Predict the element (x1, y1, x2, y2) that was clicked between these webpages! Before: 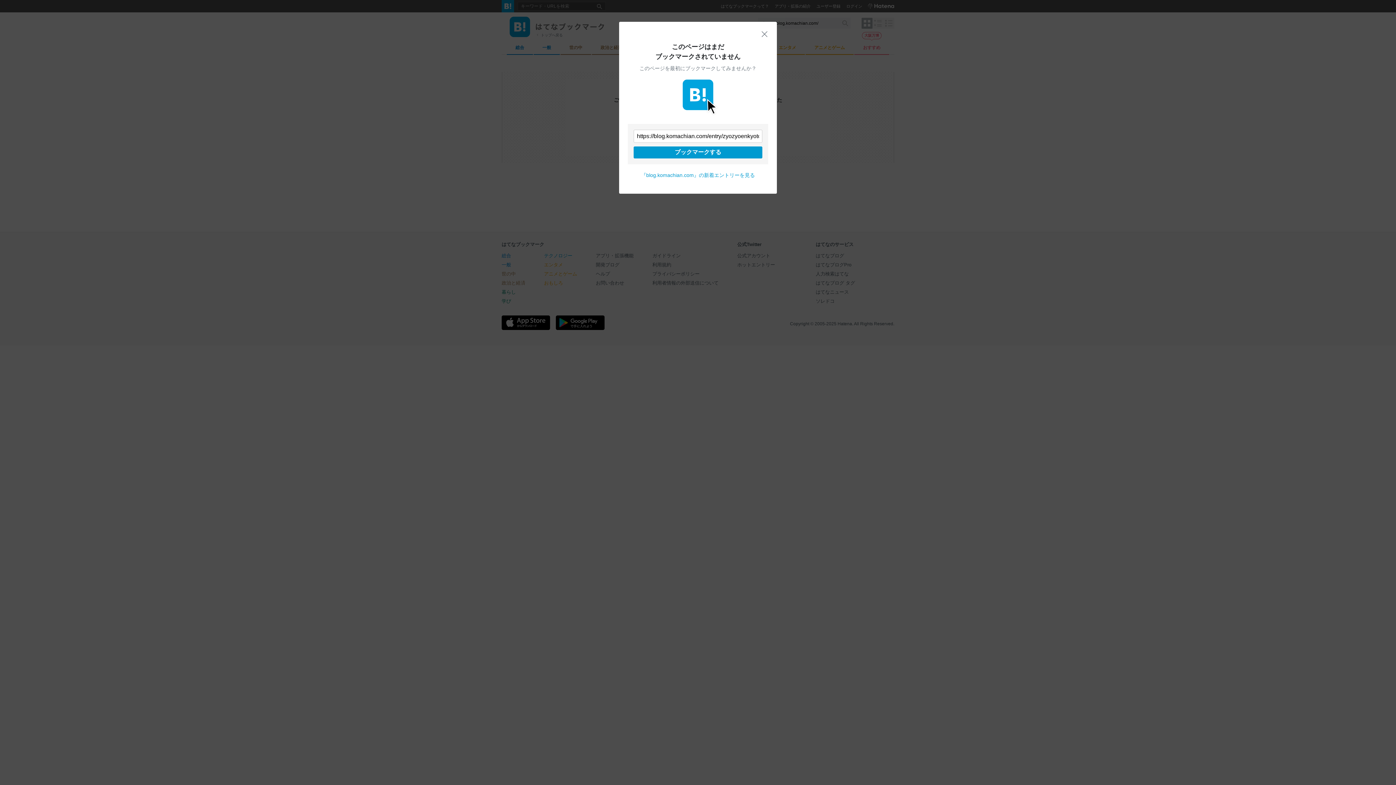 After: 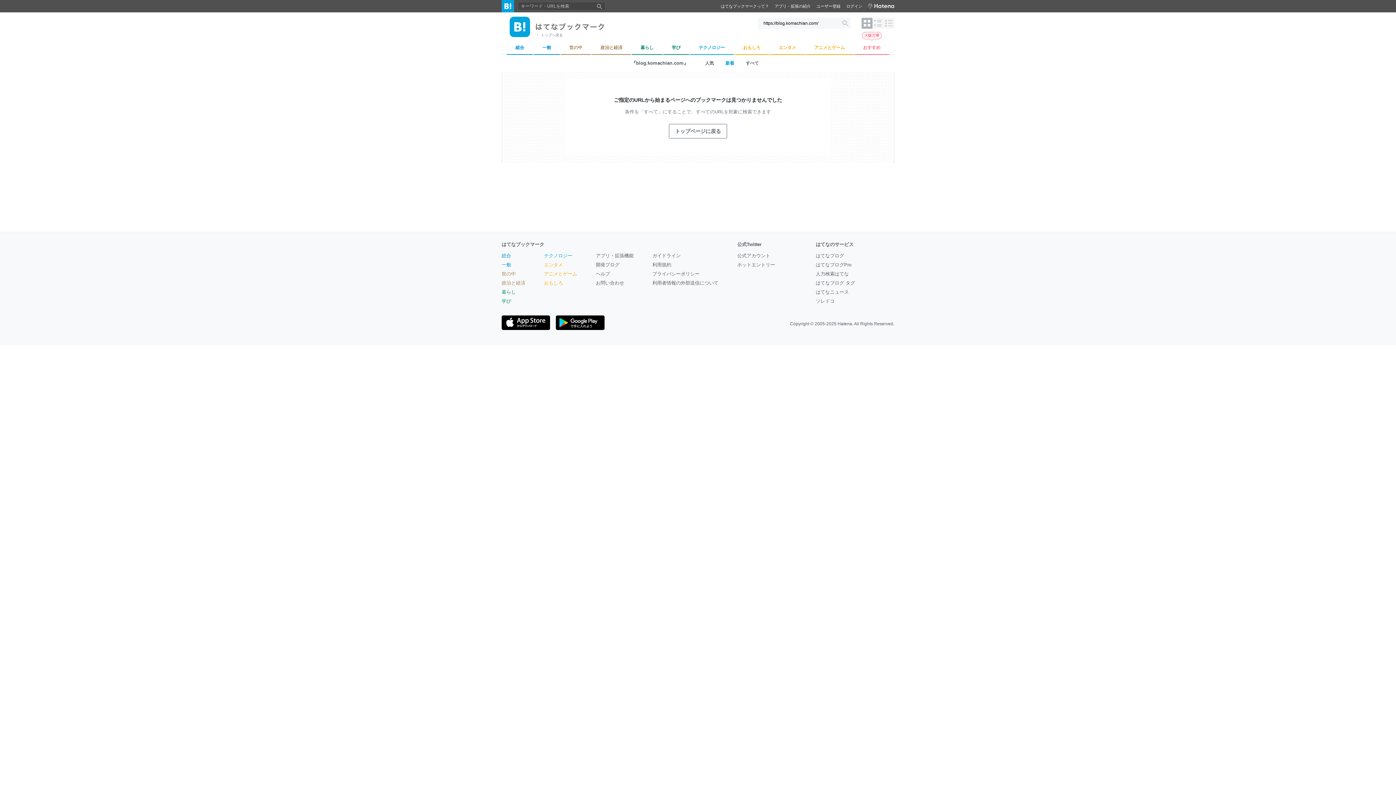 Action: label: 『blog.komachian.com』の新着エントリーを見る bbox: (641, 172, 755, 178)